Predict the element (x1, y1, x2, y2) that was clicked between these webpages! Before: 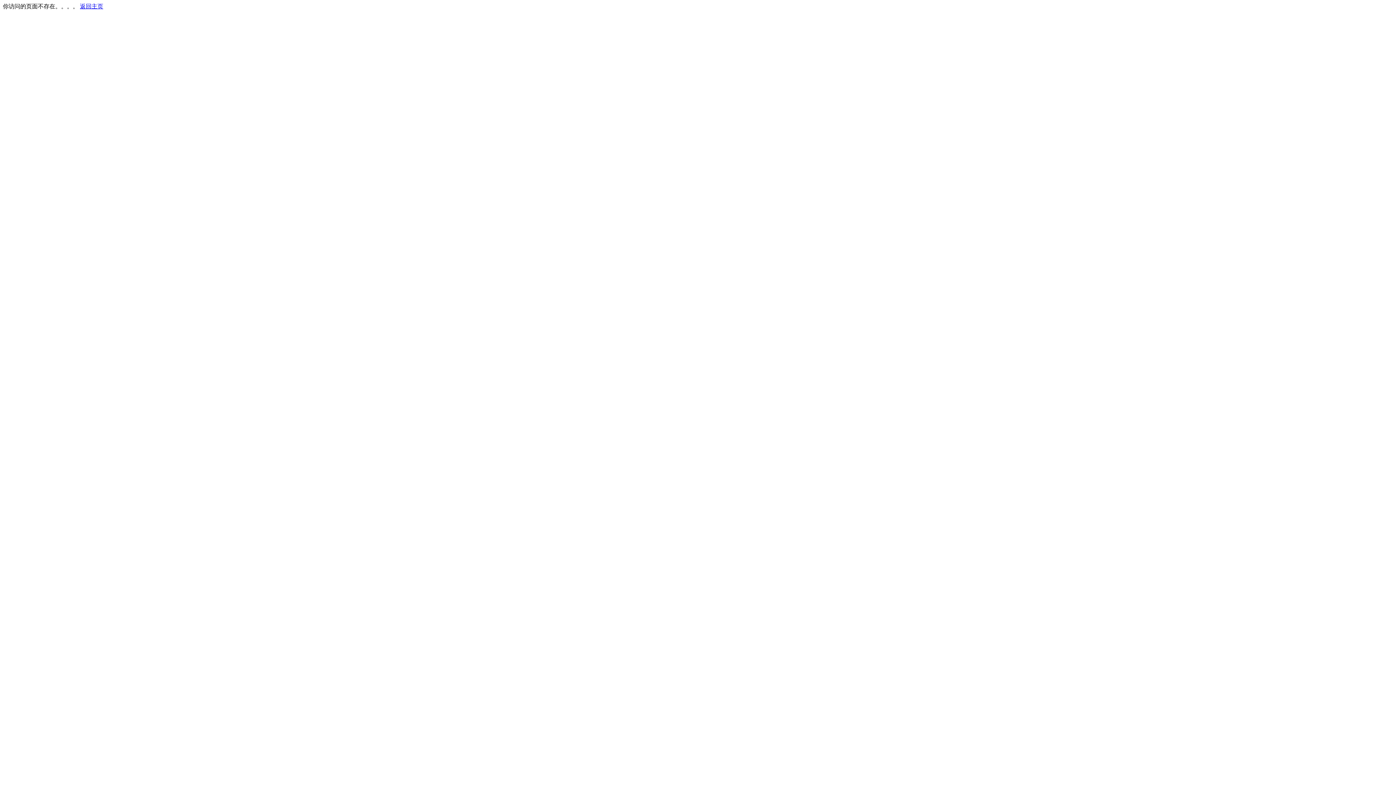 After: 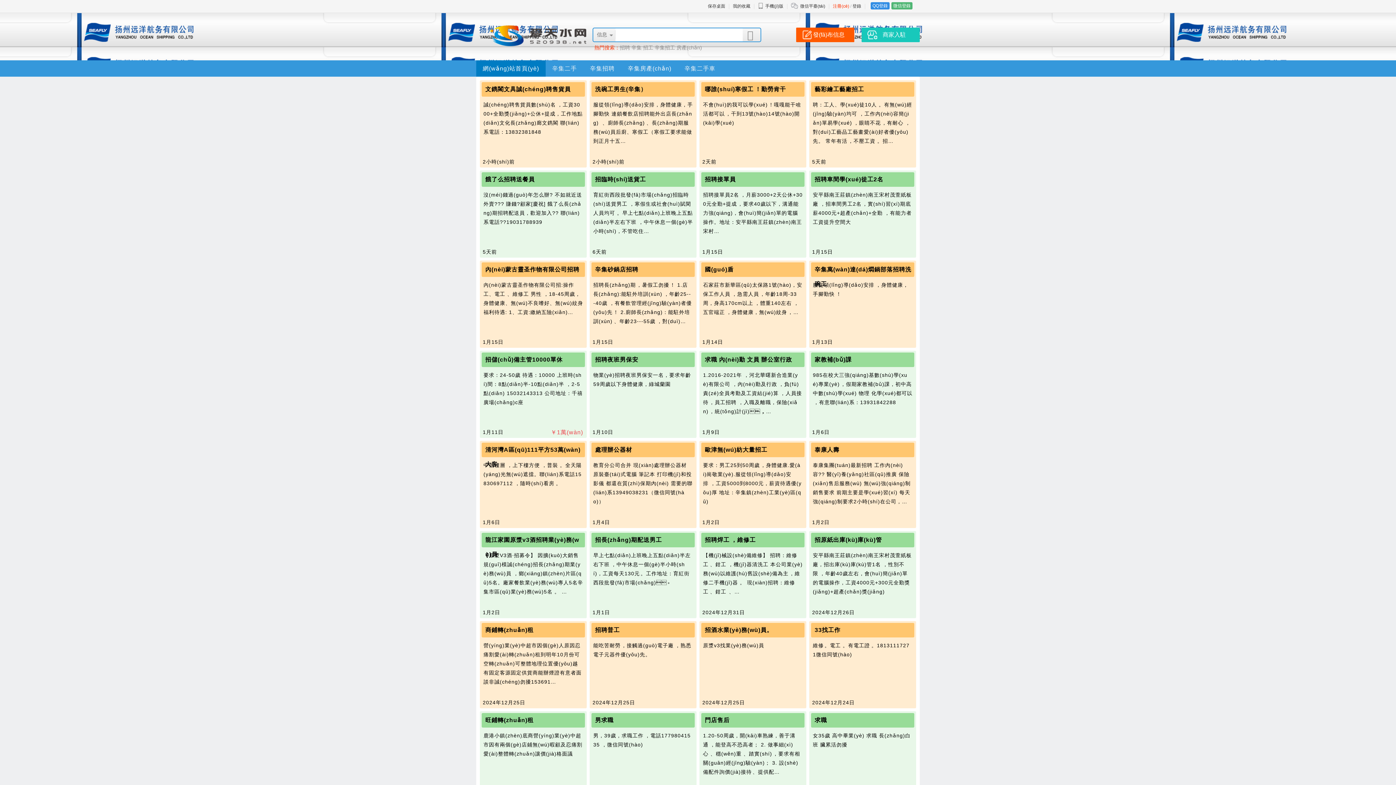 Action: bbox: (80, 3, 103, 9) label: 返回主页